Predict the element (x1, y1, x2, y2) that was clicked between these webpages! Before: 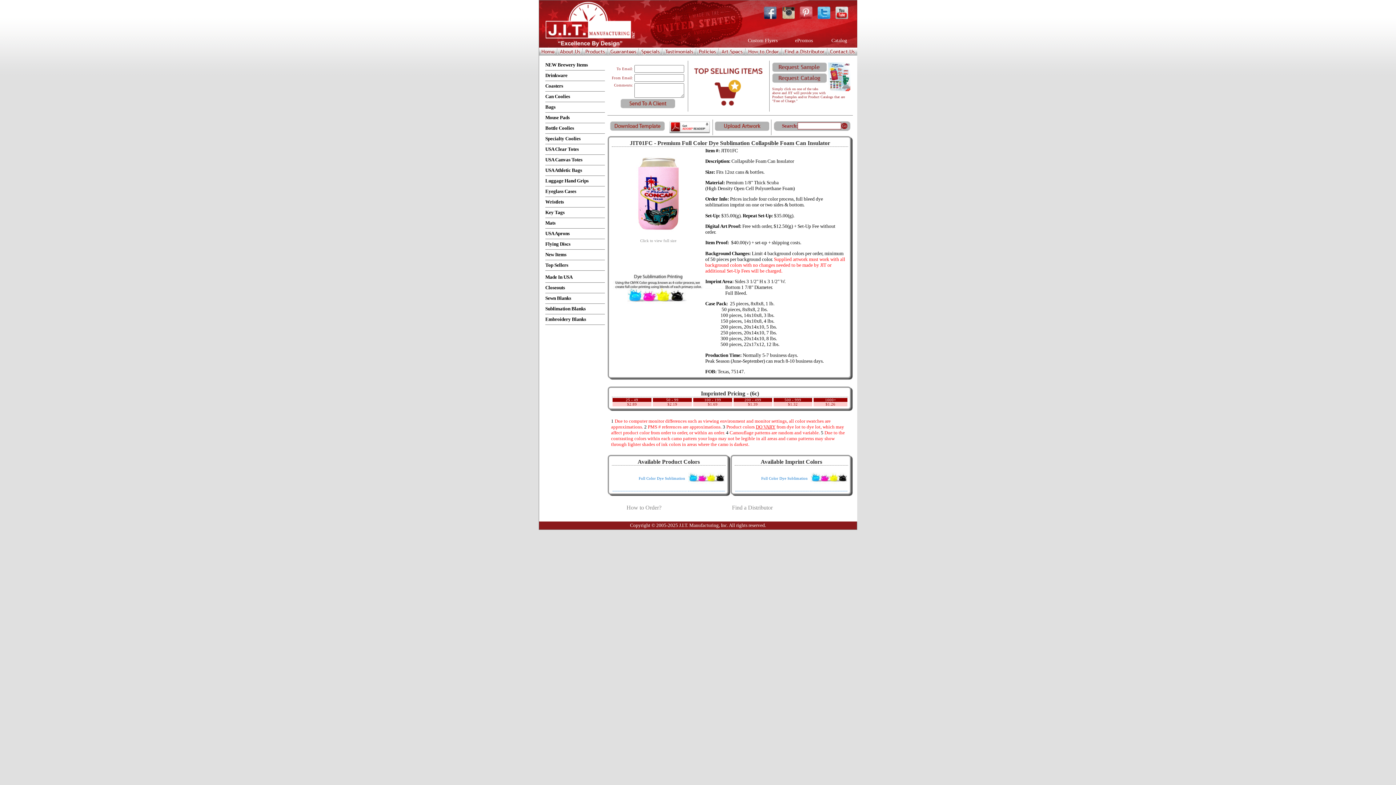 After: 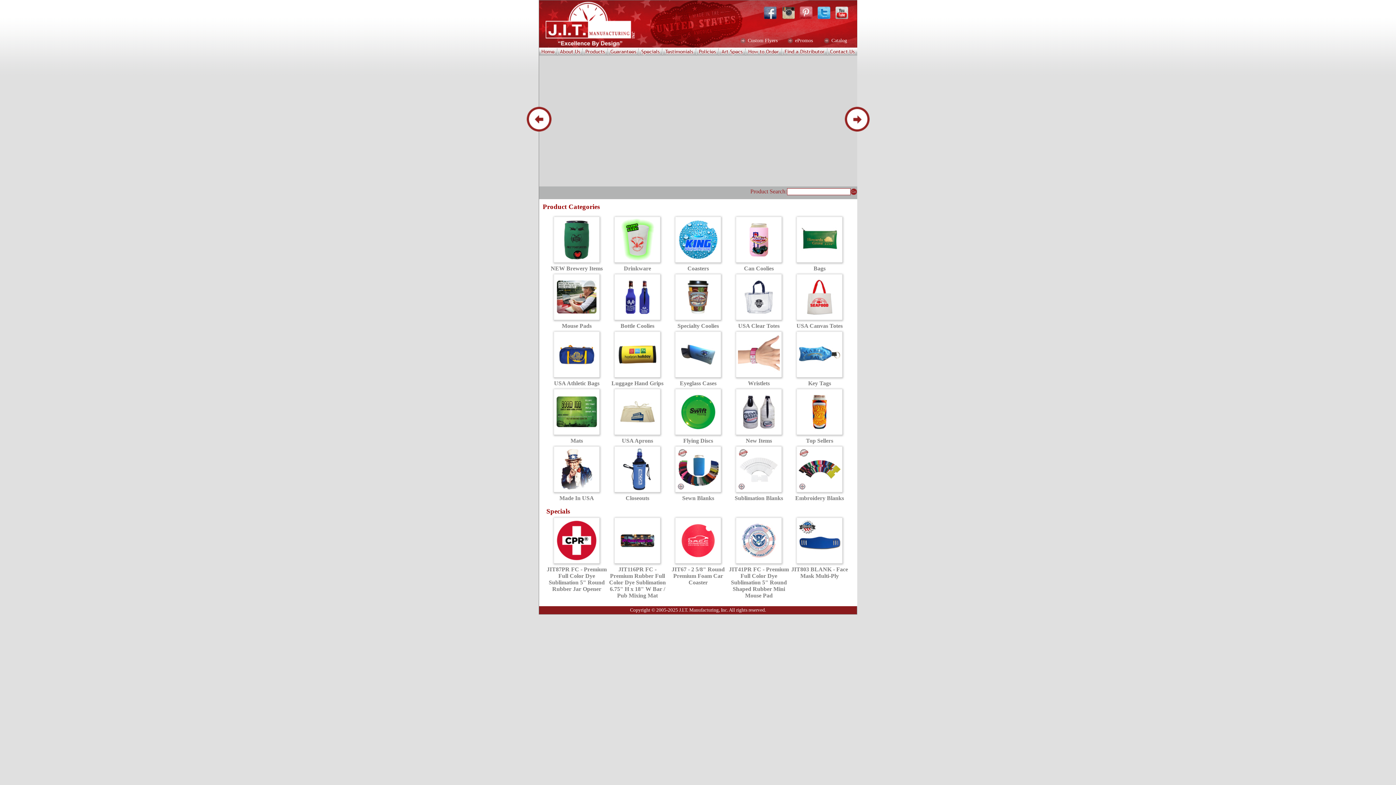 Action: bbox: (639, 51, 662, 56)